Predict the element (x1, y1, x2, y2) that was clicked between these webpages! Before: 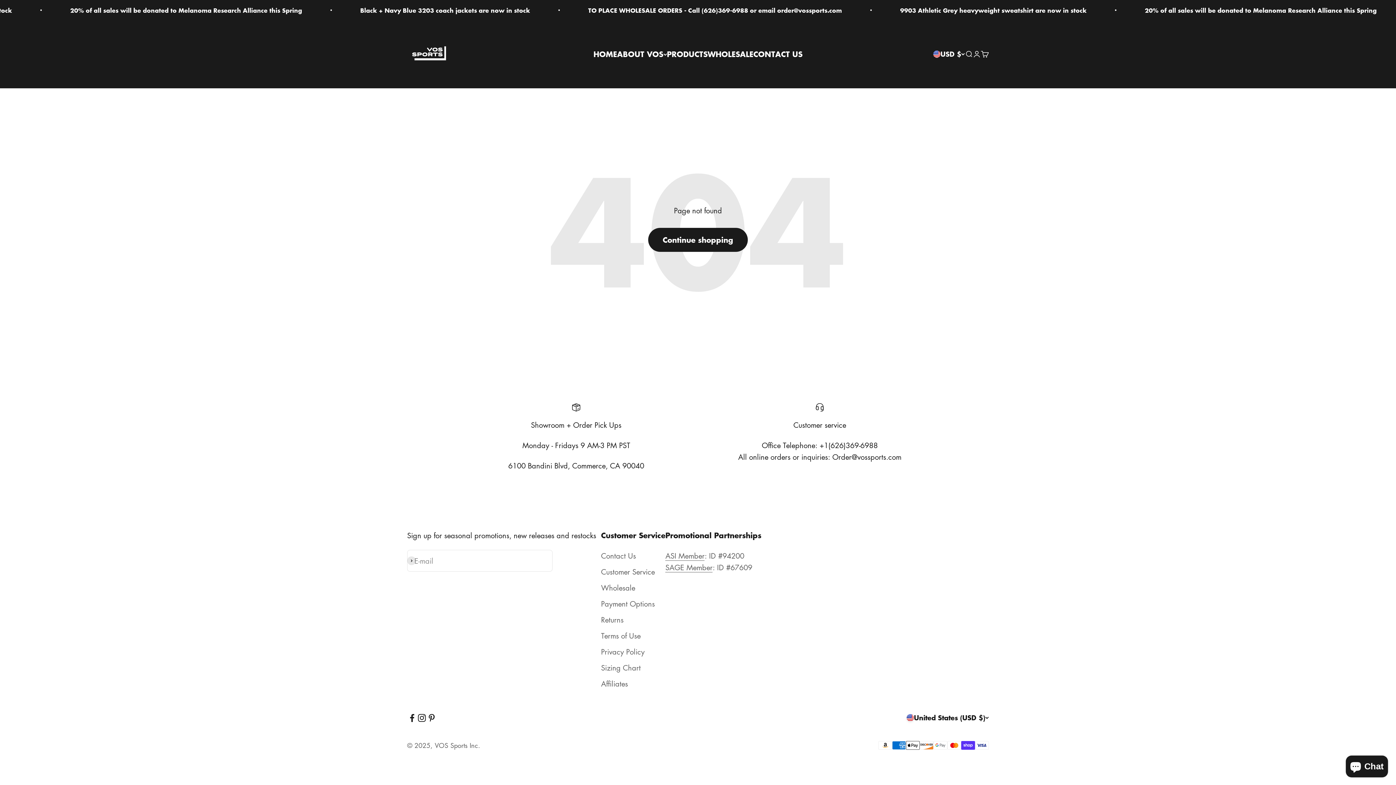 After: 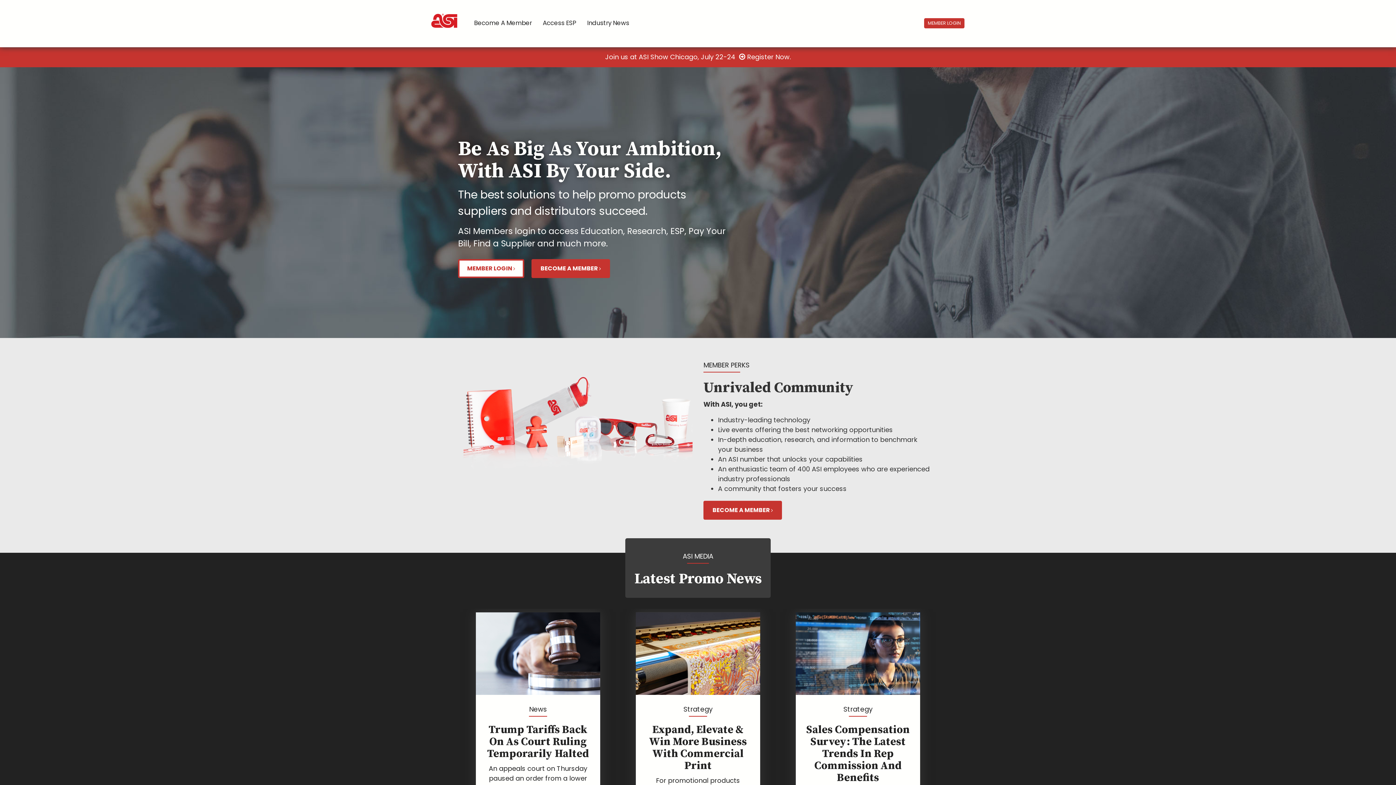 Action: label: ASI Member bbox: (665, 551, 704, 561)